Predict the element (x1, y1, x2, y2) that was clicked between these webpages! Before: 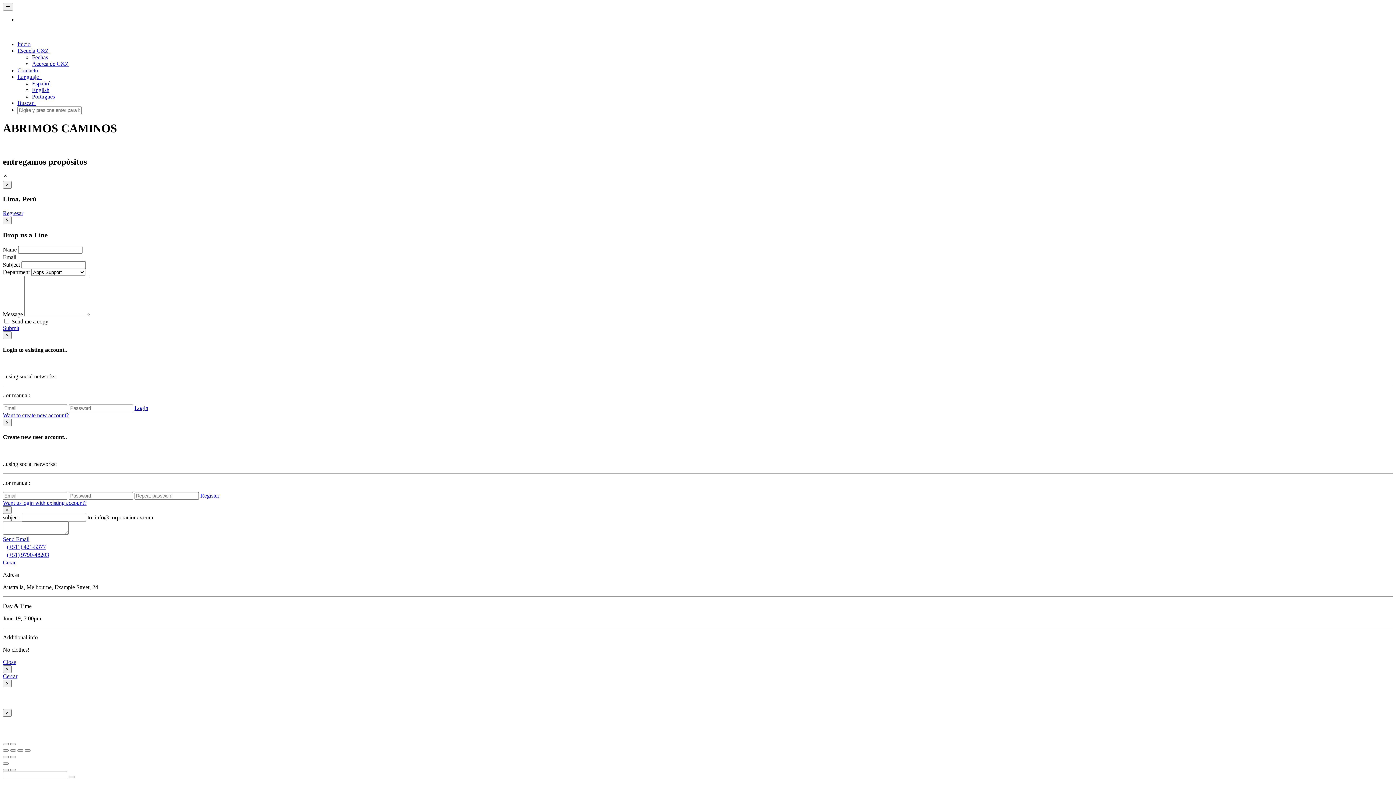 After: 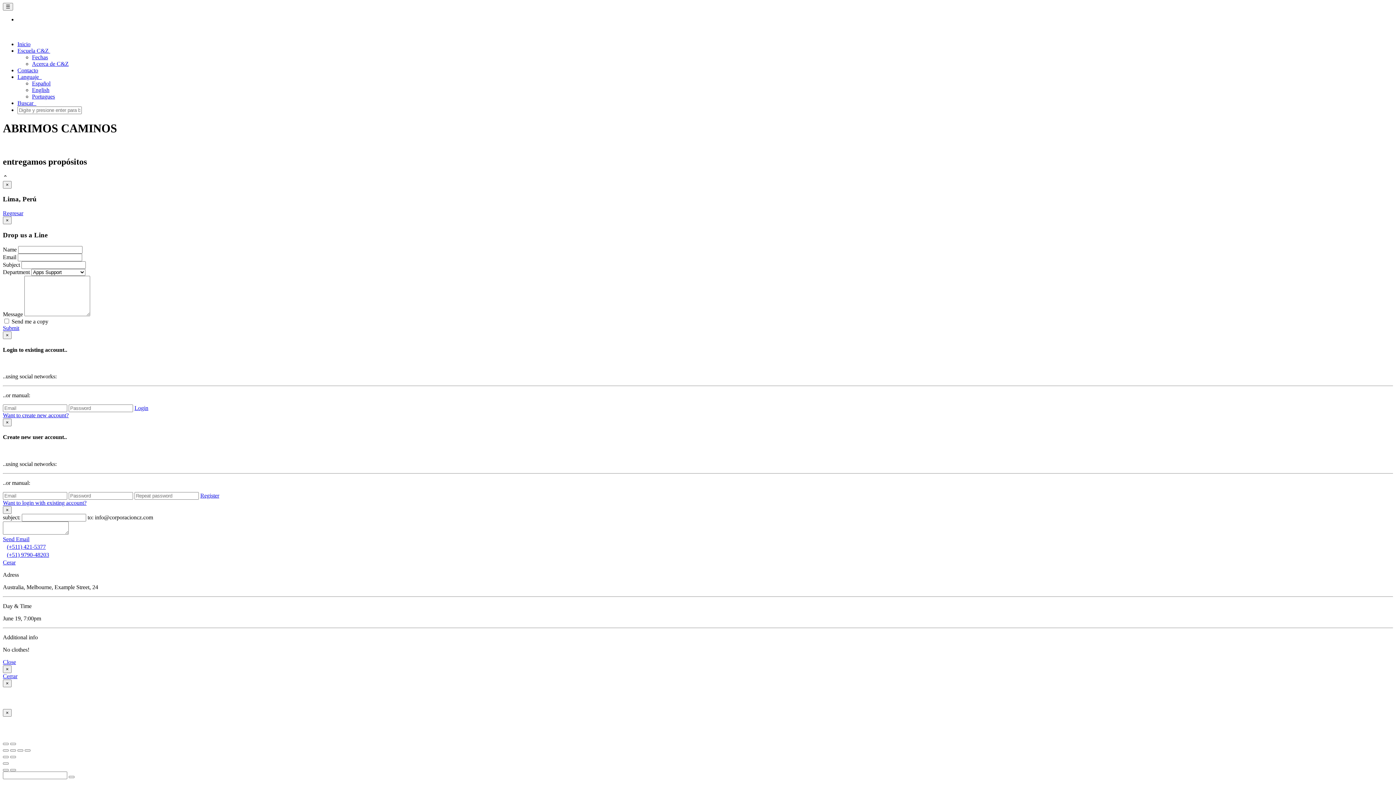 Action: label: Submit bbox: (2, 324, 19, 331)